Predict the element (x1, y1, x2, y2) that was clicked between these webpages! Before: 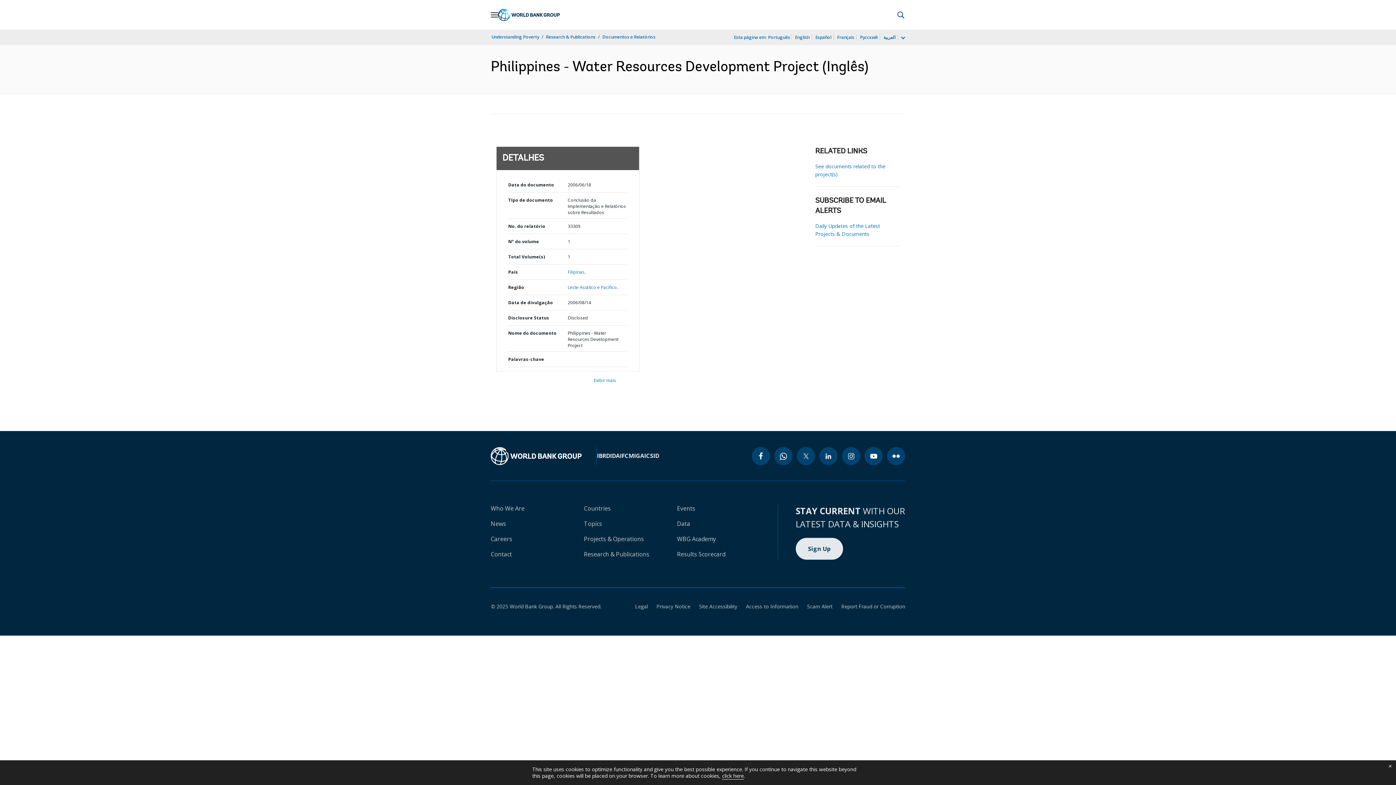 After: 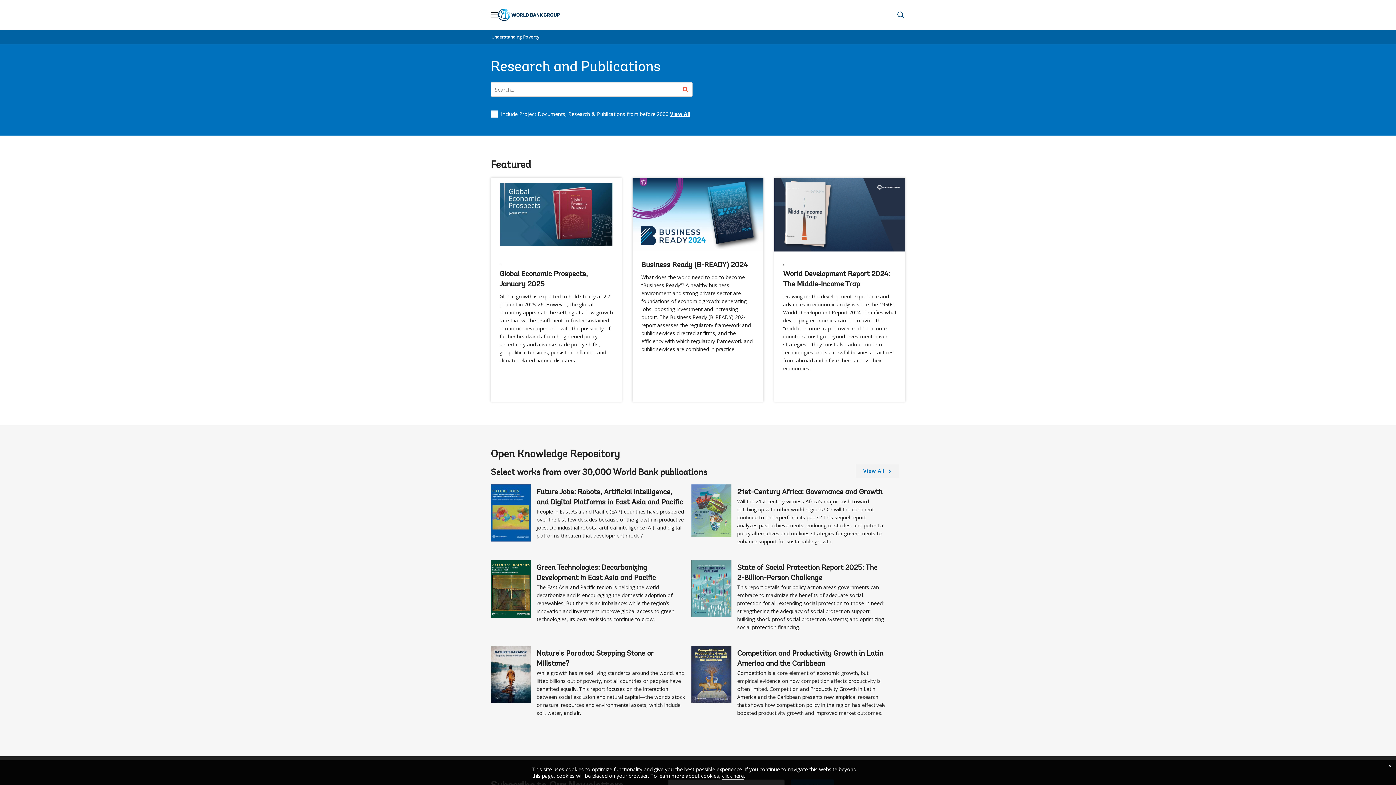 Action: label: Research & Publications bbox: (584, 550, 649, 558)